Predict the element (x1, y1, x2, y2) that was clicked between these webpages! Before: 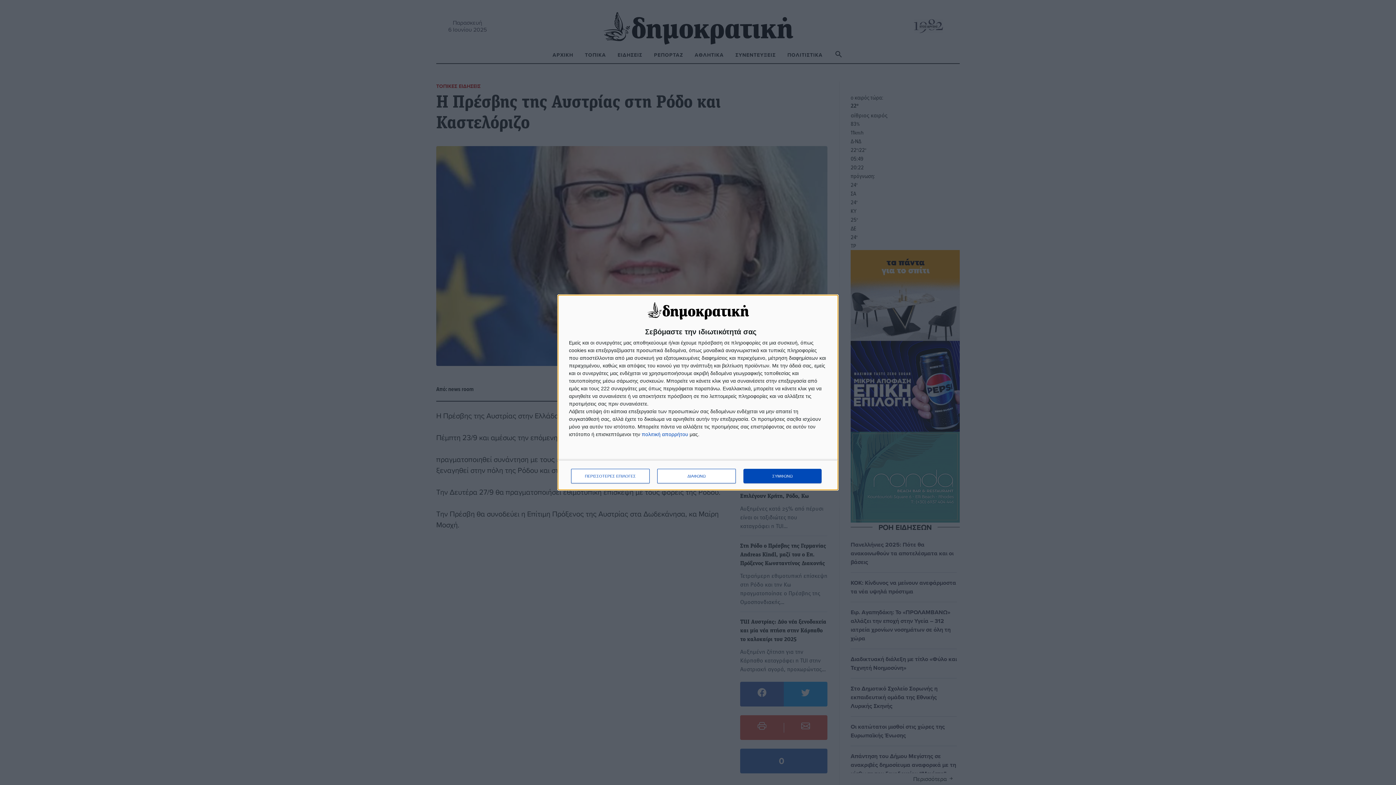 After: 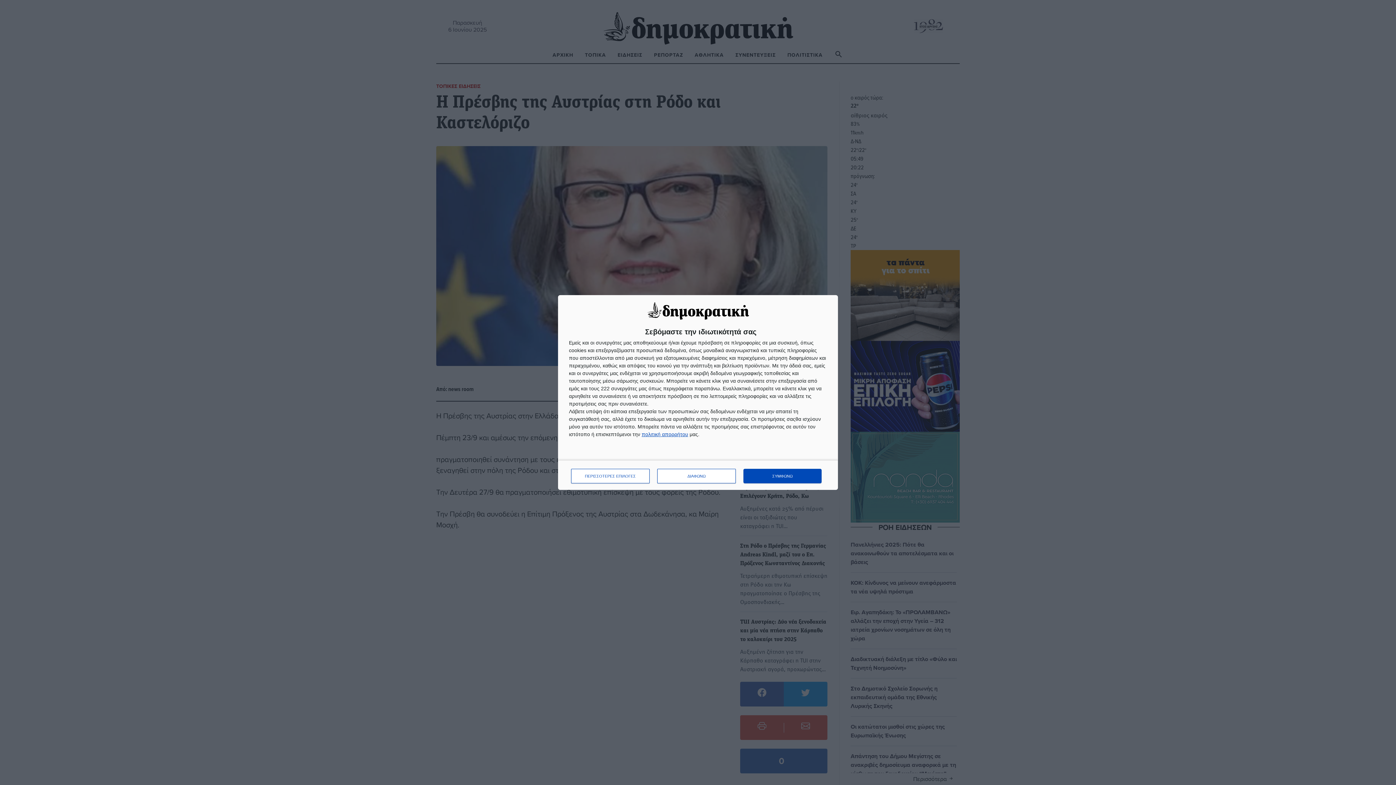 Action: bbox: (641, 431, 688, 437) label: https://www.dimokratiki.gr/terms-of-use/ opens in new window